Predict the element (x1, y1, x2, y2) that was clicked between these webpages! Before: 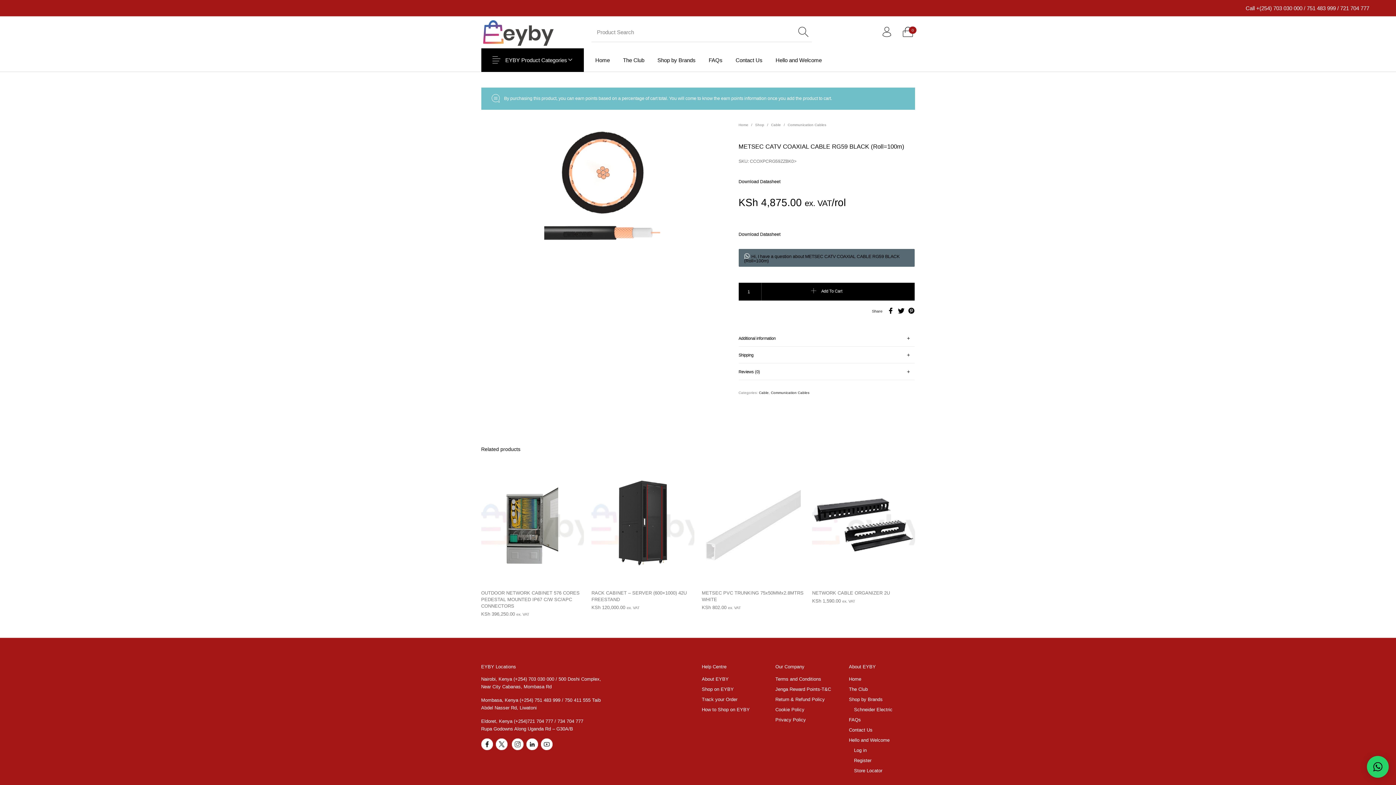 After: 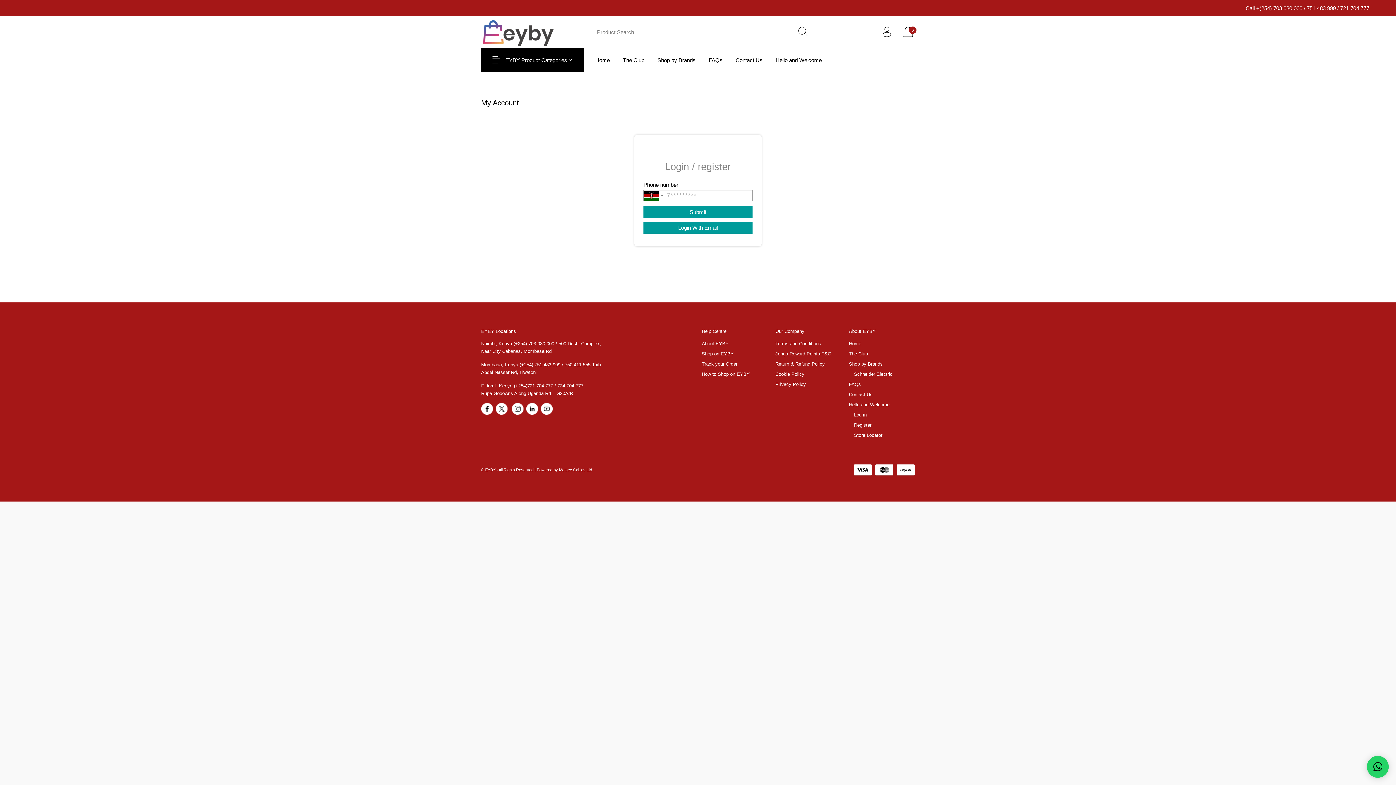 Action: bbox: (849, 686, 868, 692) label: The Club